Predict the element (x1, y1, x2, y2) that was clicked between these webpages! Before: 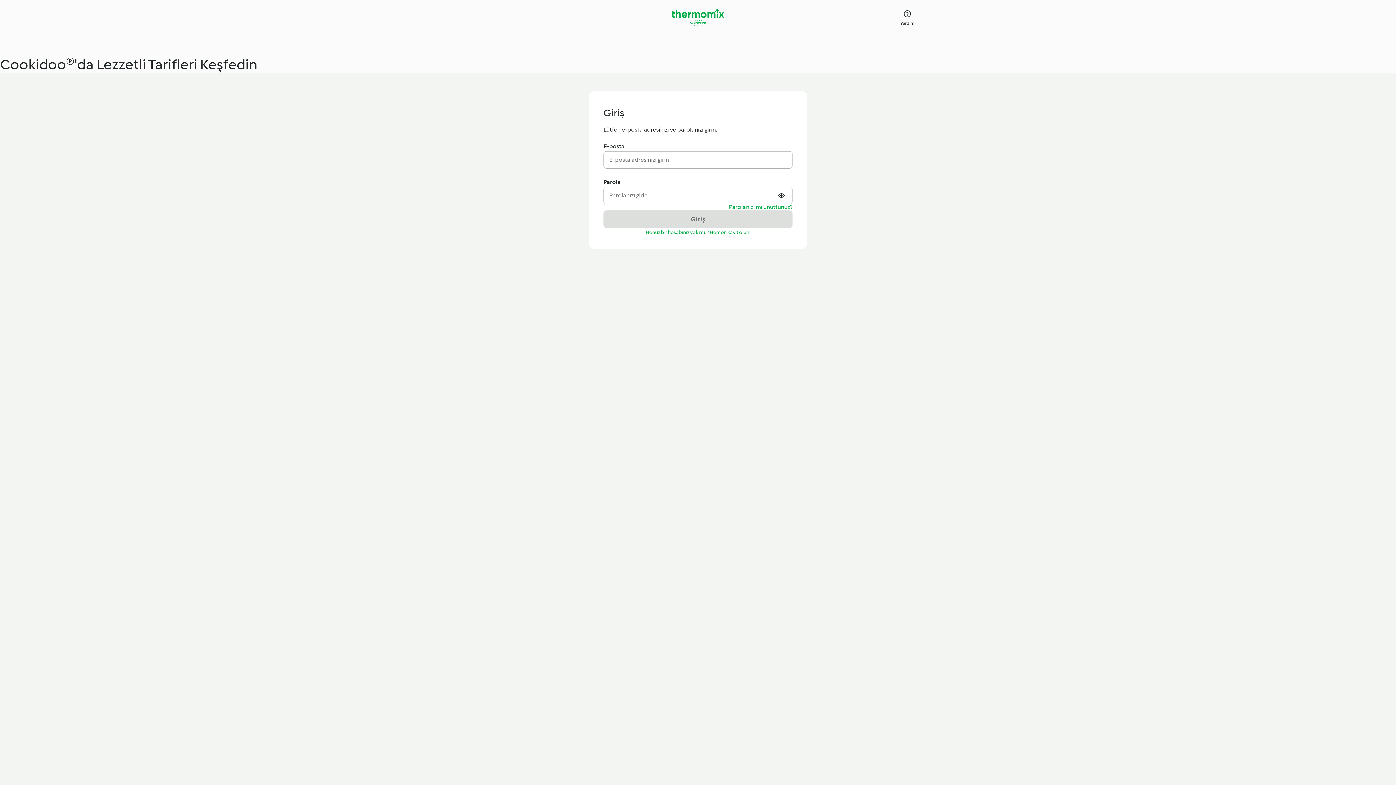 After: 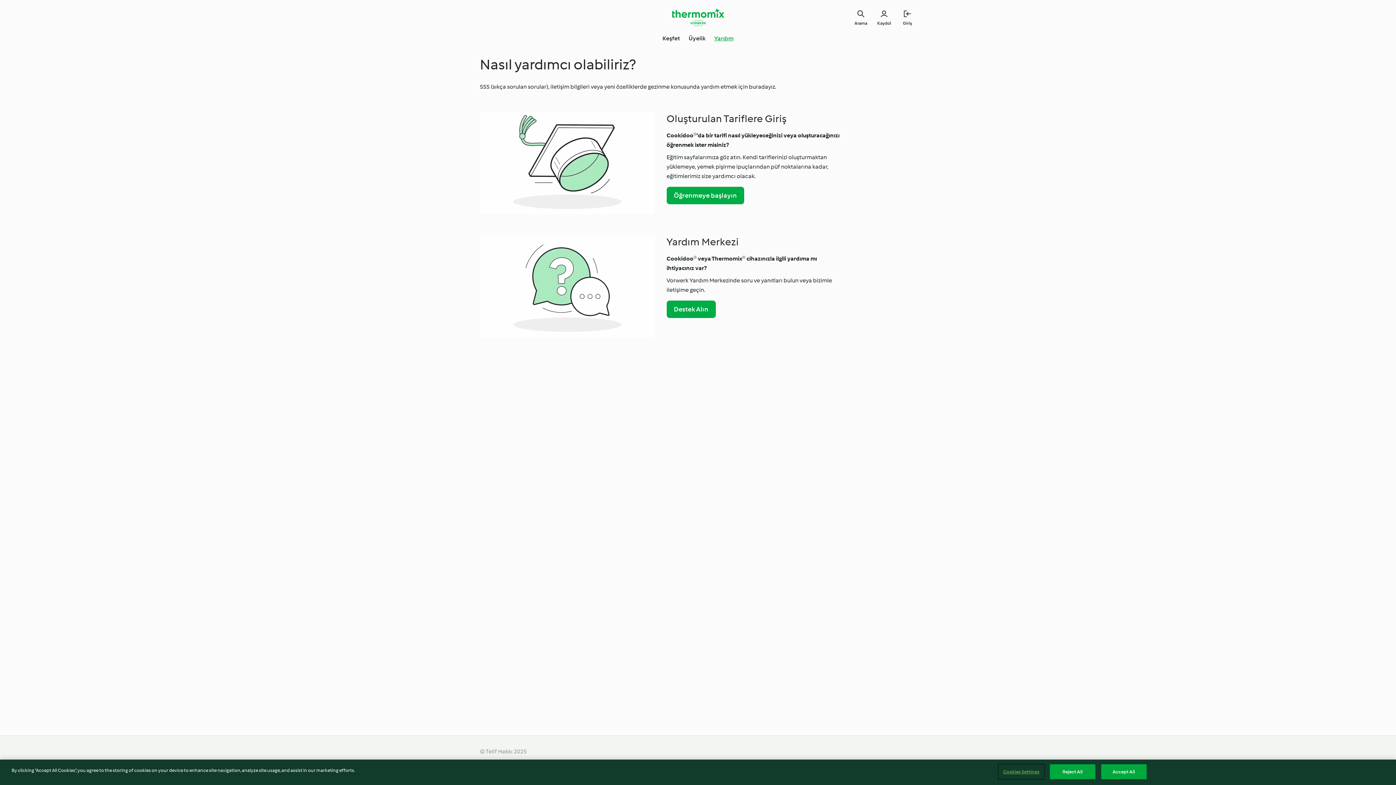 Action: bbox: (898, 8, 916, 26) label: Yardım